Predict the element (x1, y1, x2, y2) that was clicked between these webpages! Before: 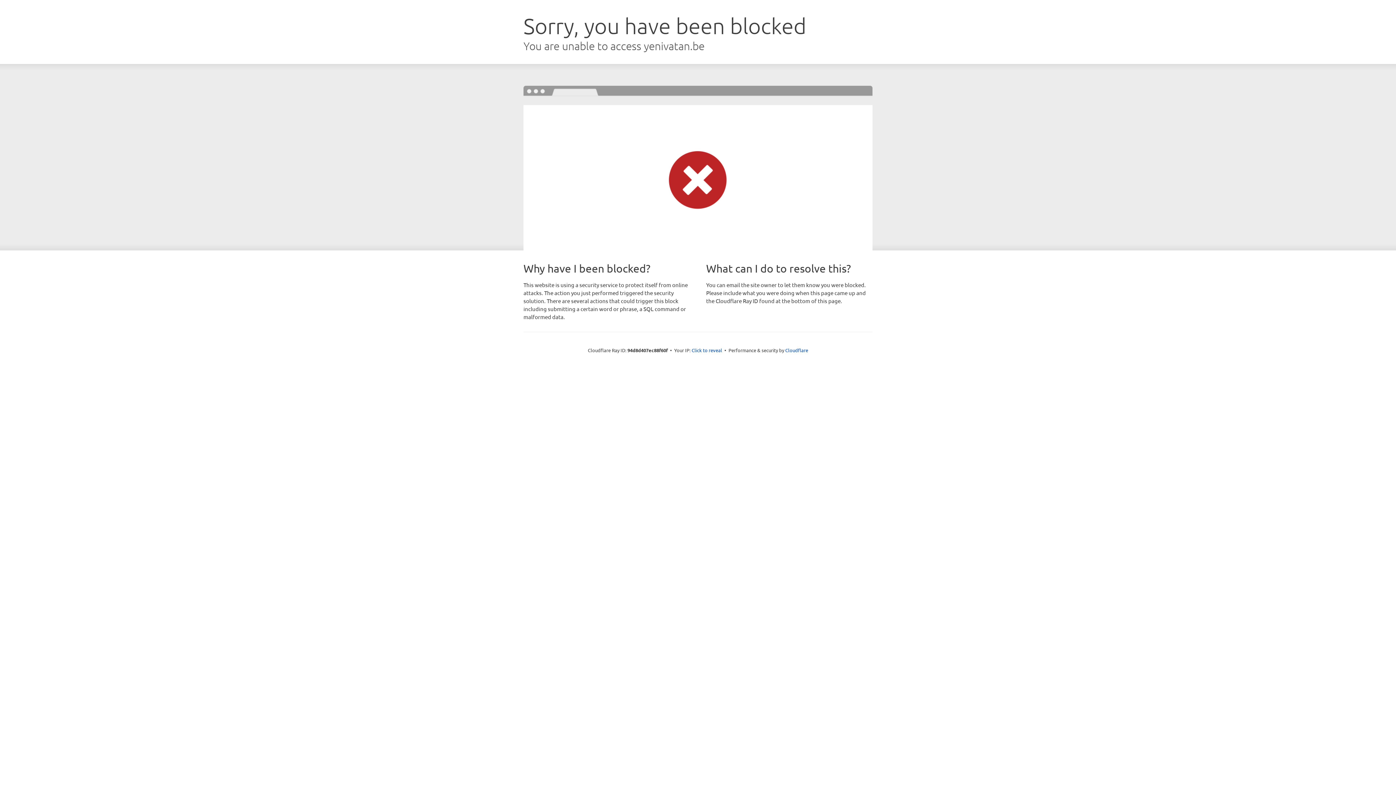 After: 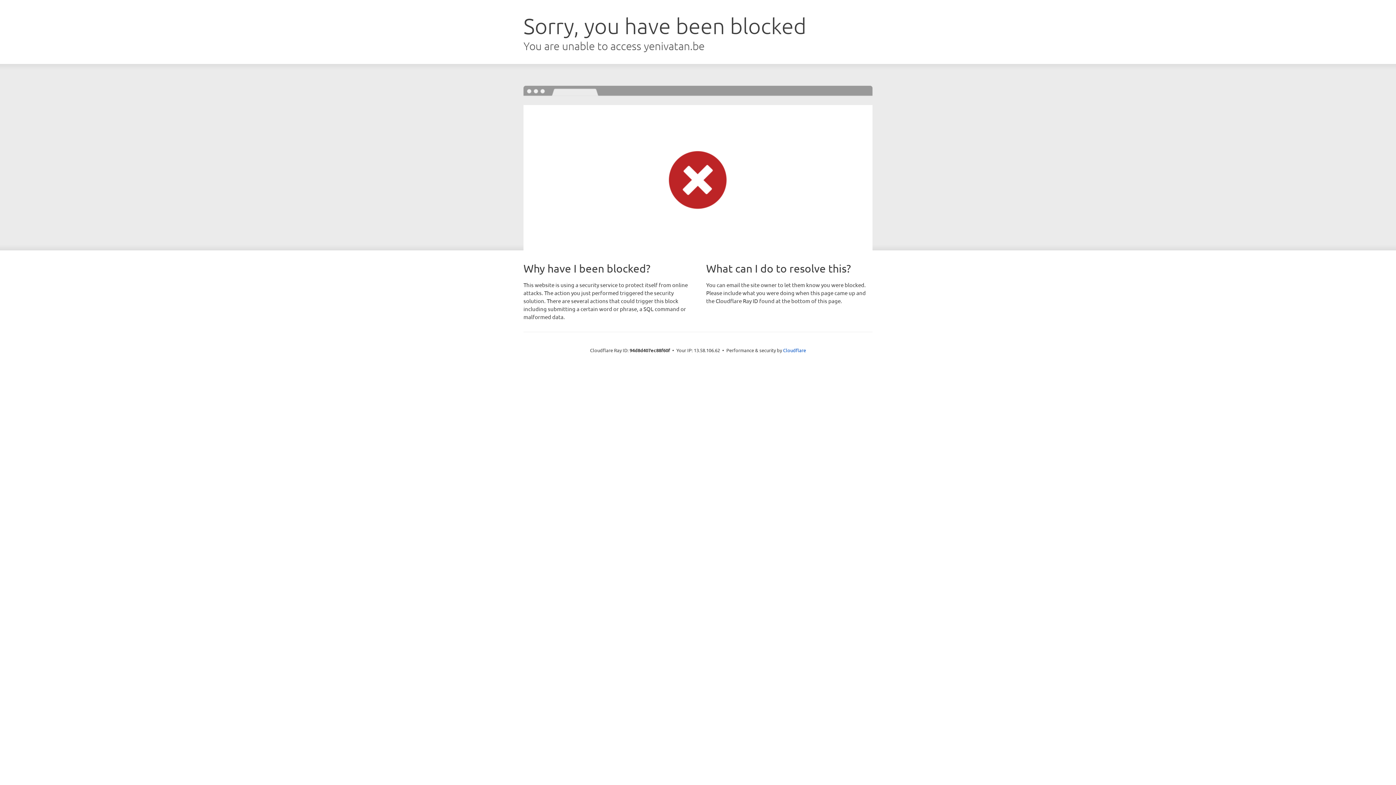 Action: label: Click to reveal bbox: (691, 346, 722, 353)